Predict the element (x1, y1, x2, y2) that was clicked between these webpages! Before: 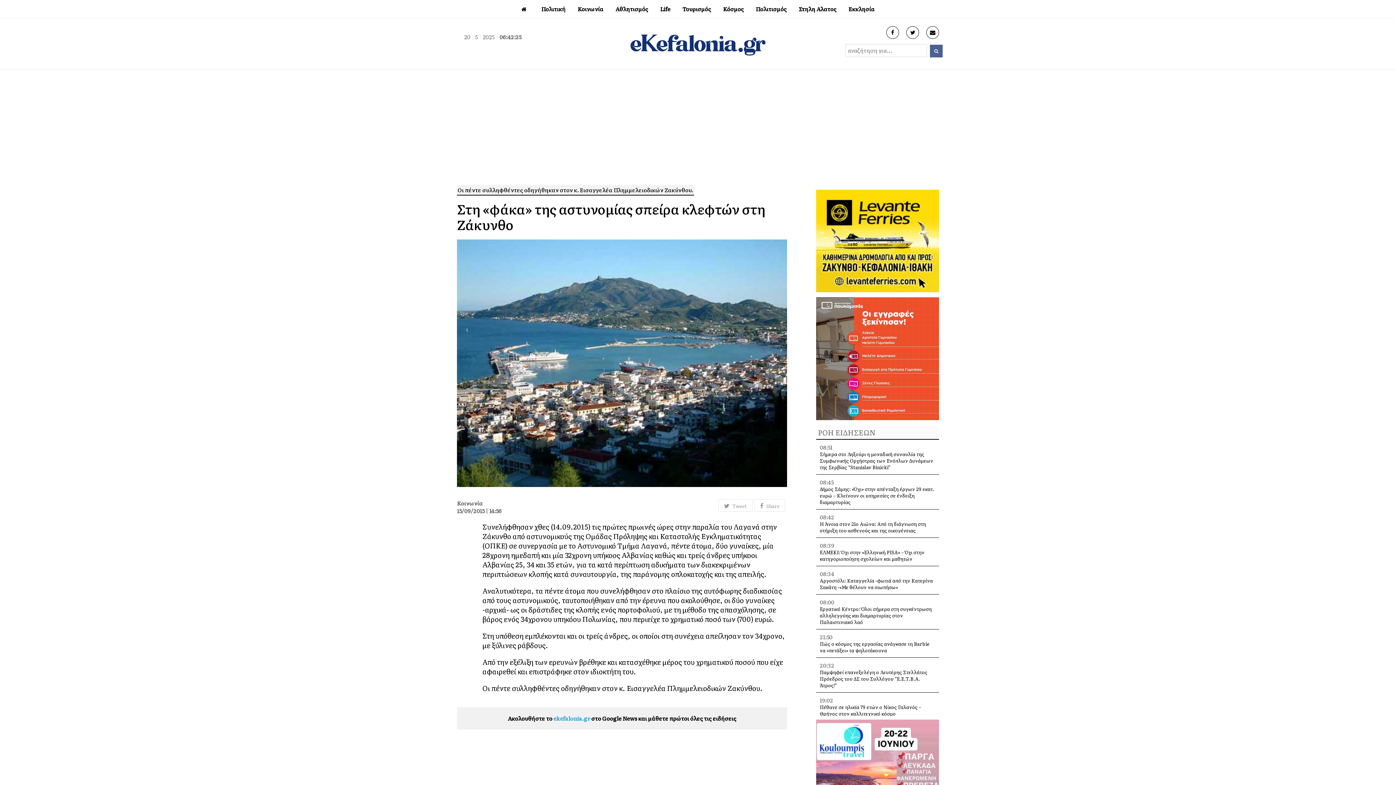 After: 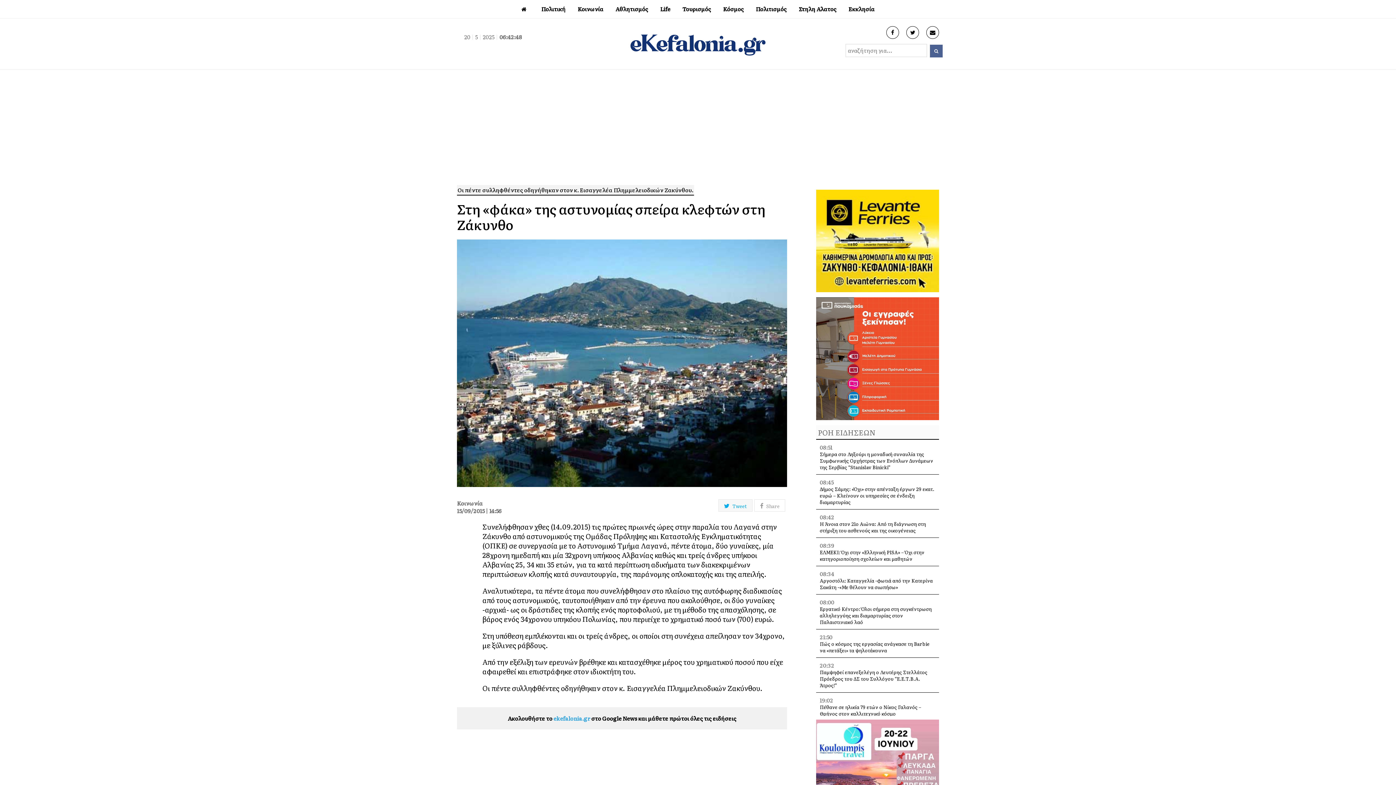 Action: label:  Tweet bbox: (718, 499, 752, 511)